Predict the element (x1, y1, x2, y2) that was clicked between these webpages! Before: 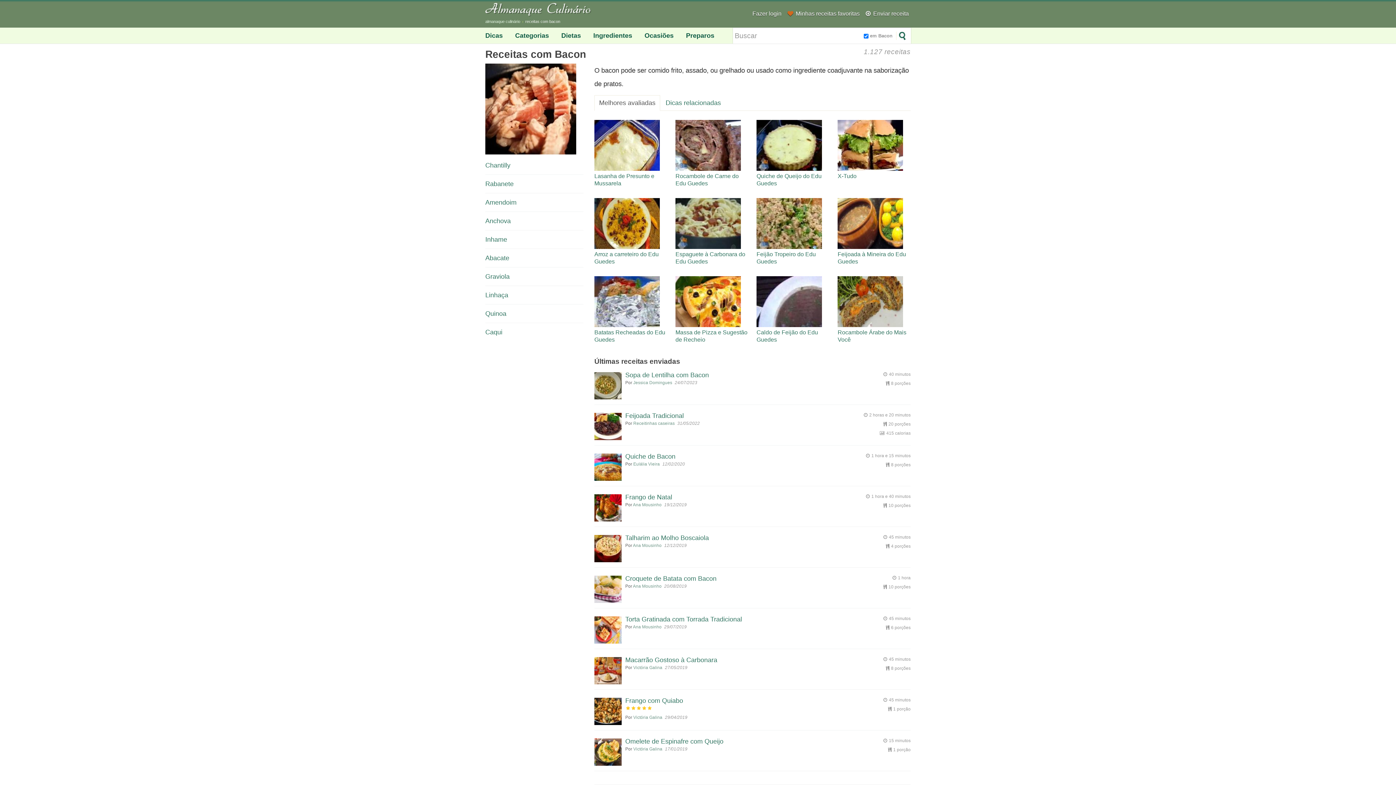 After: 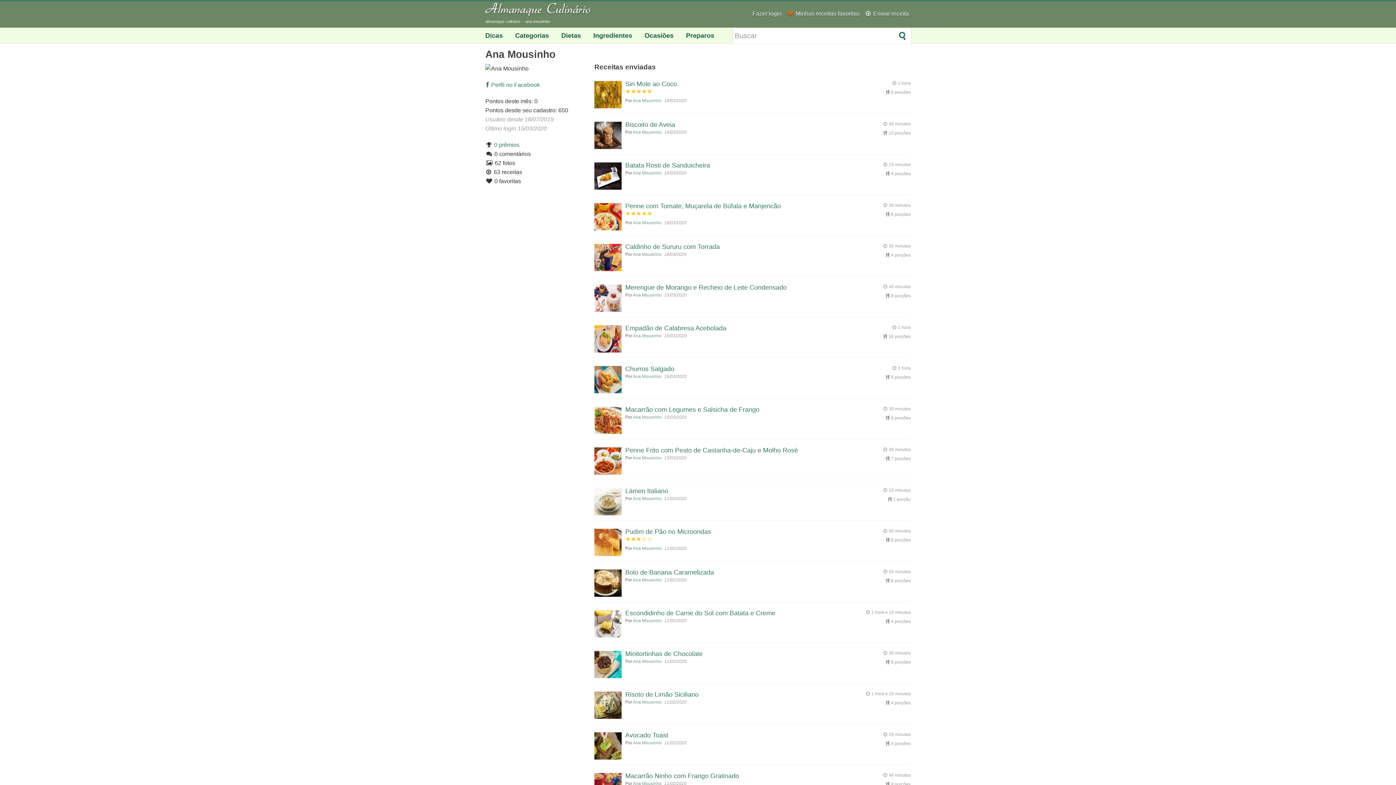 Action: bbox: (633, 543, 661, 548) label: Ana Mousinho